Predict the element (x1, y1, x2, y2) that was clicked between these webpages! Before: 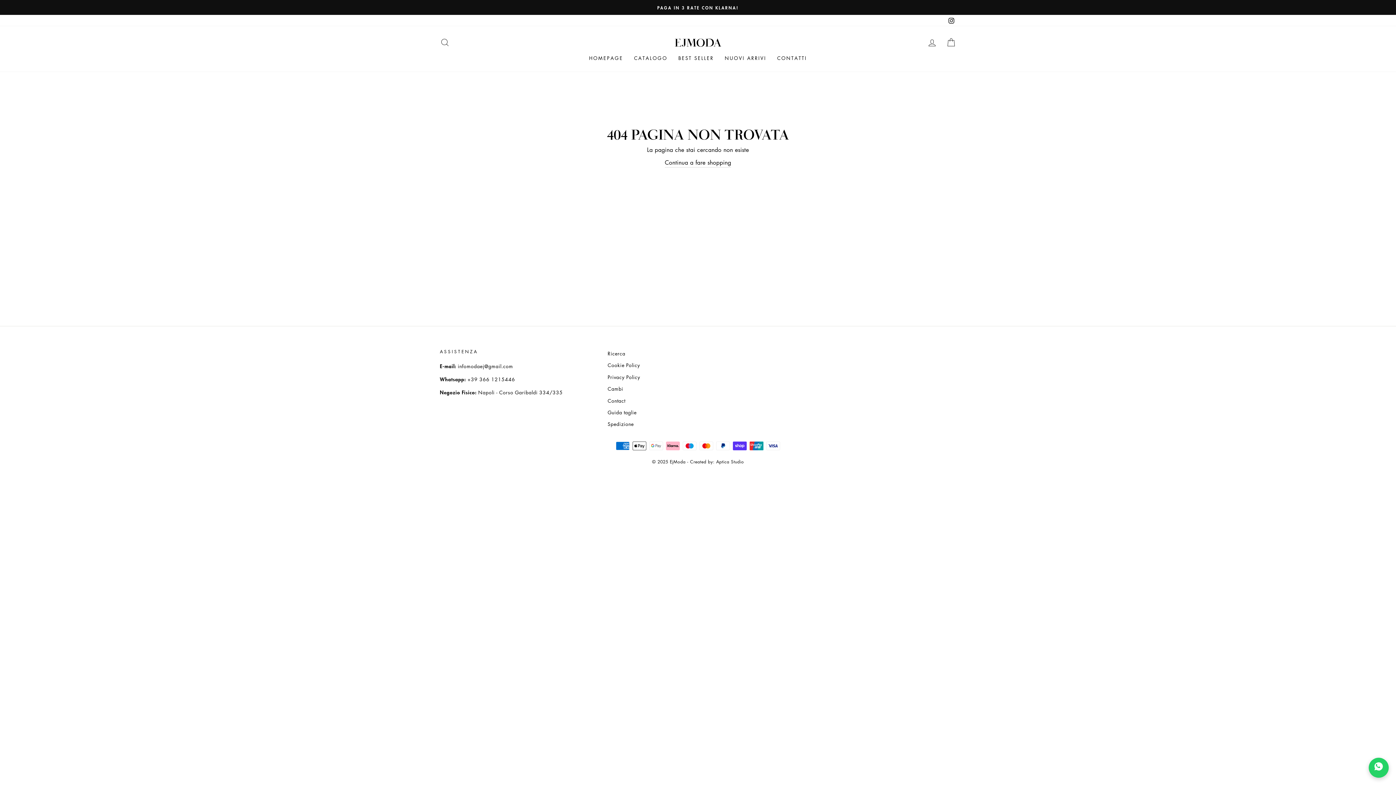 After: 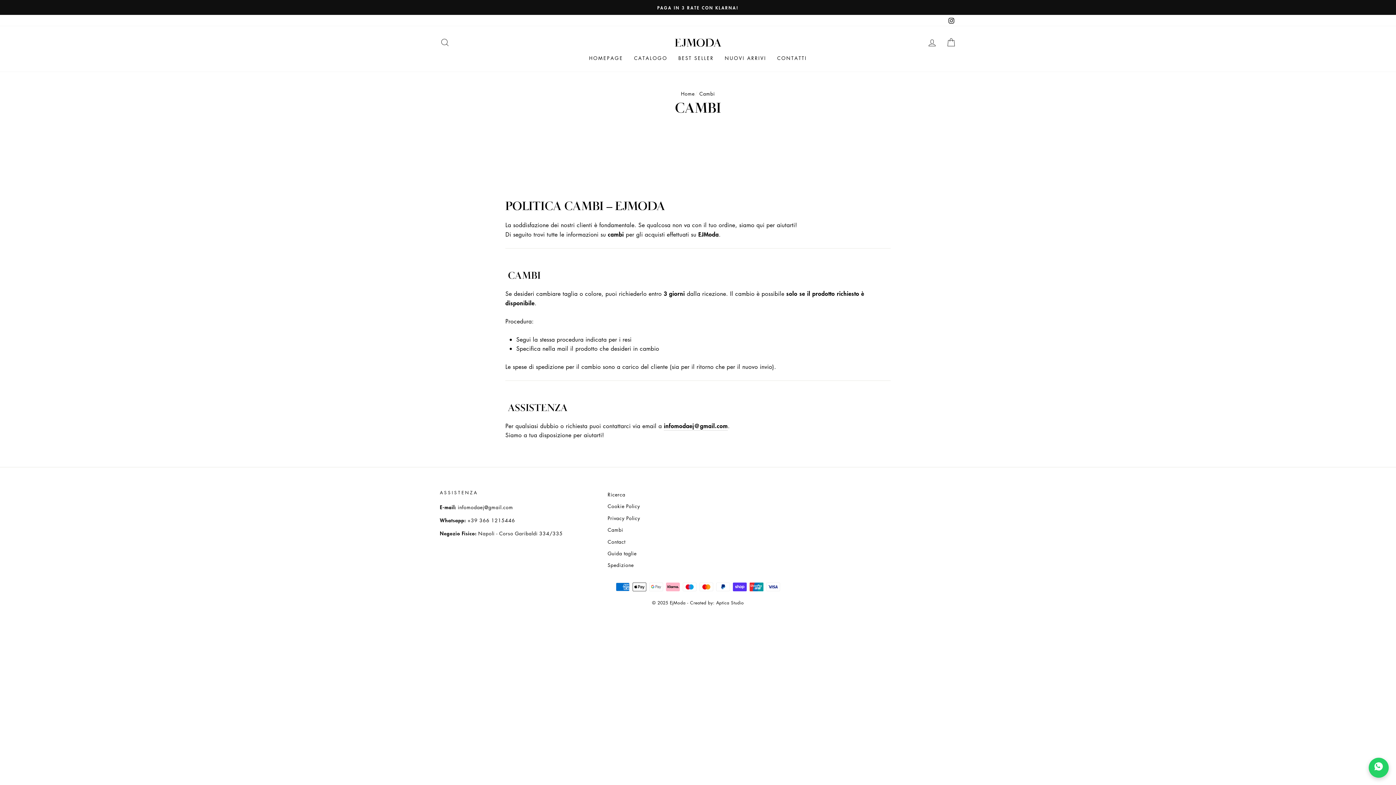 Action: label: Cambi bbox: (607, 383, 623, 394)